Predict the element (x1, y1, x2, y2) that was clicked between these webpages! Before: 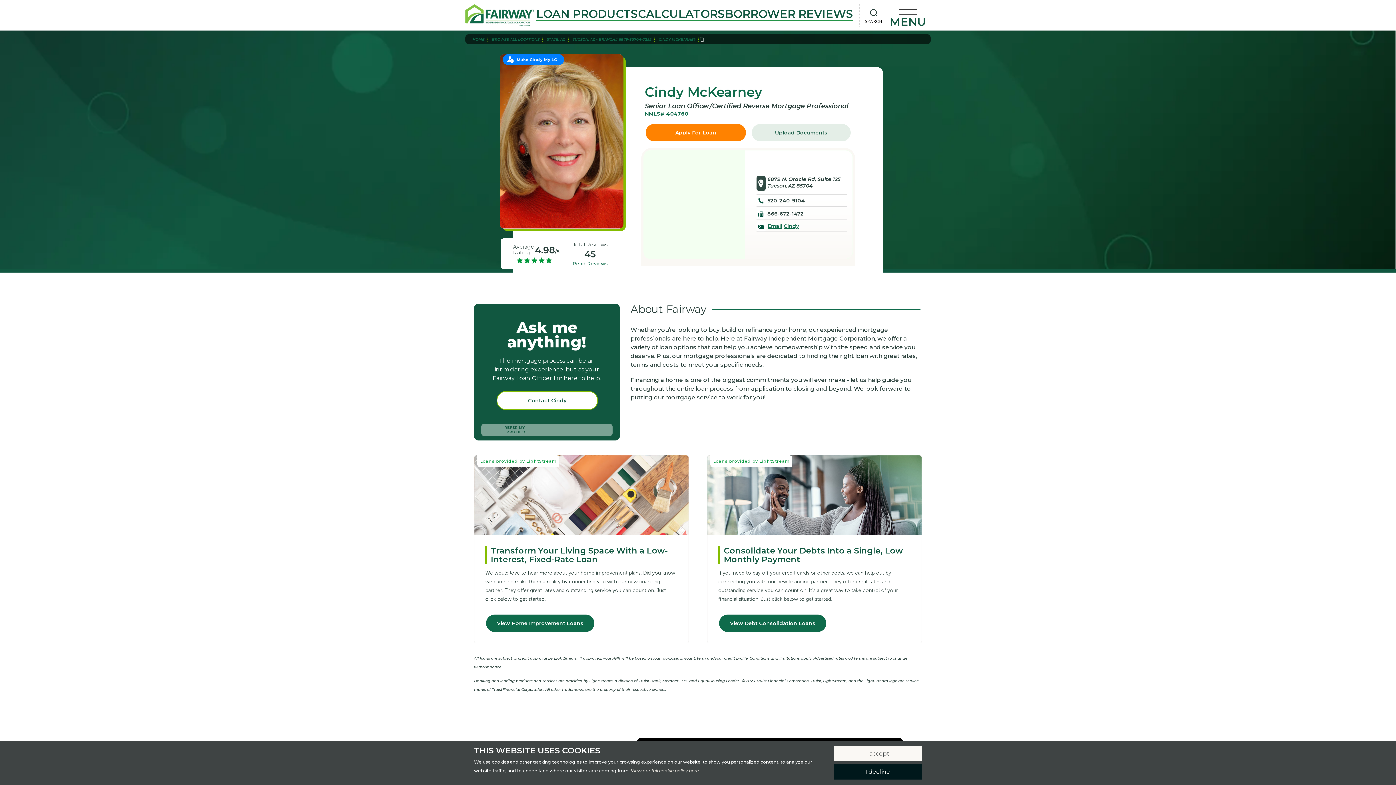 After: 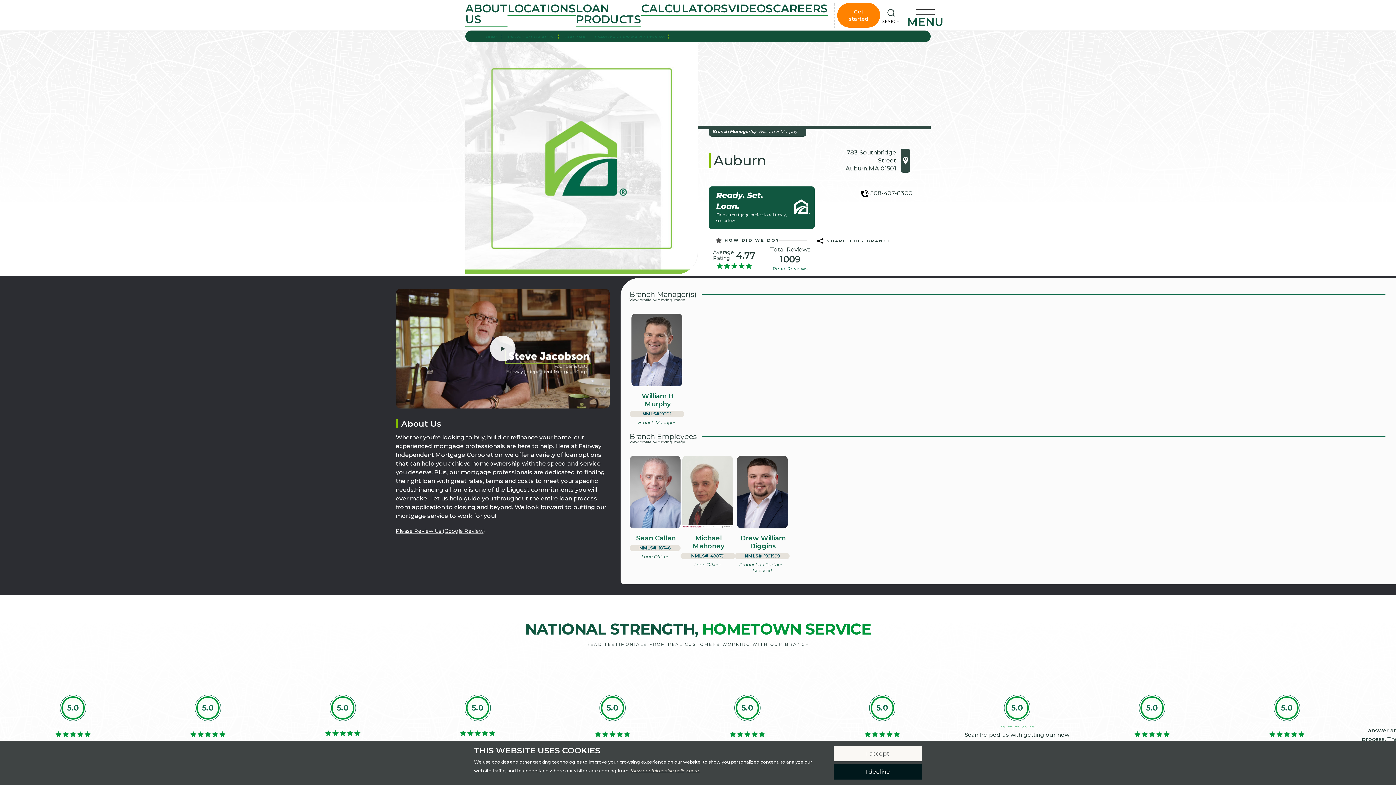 Action: label: TUCSON, AZ - BRANCH# 6879-85704-7255 bbox: (572, 37, 654, 41)